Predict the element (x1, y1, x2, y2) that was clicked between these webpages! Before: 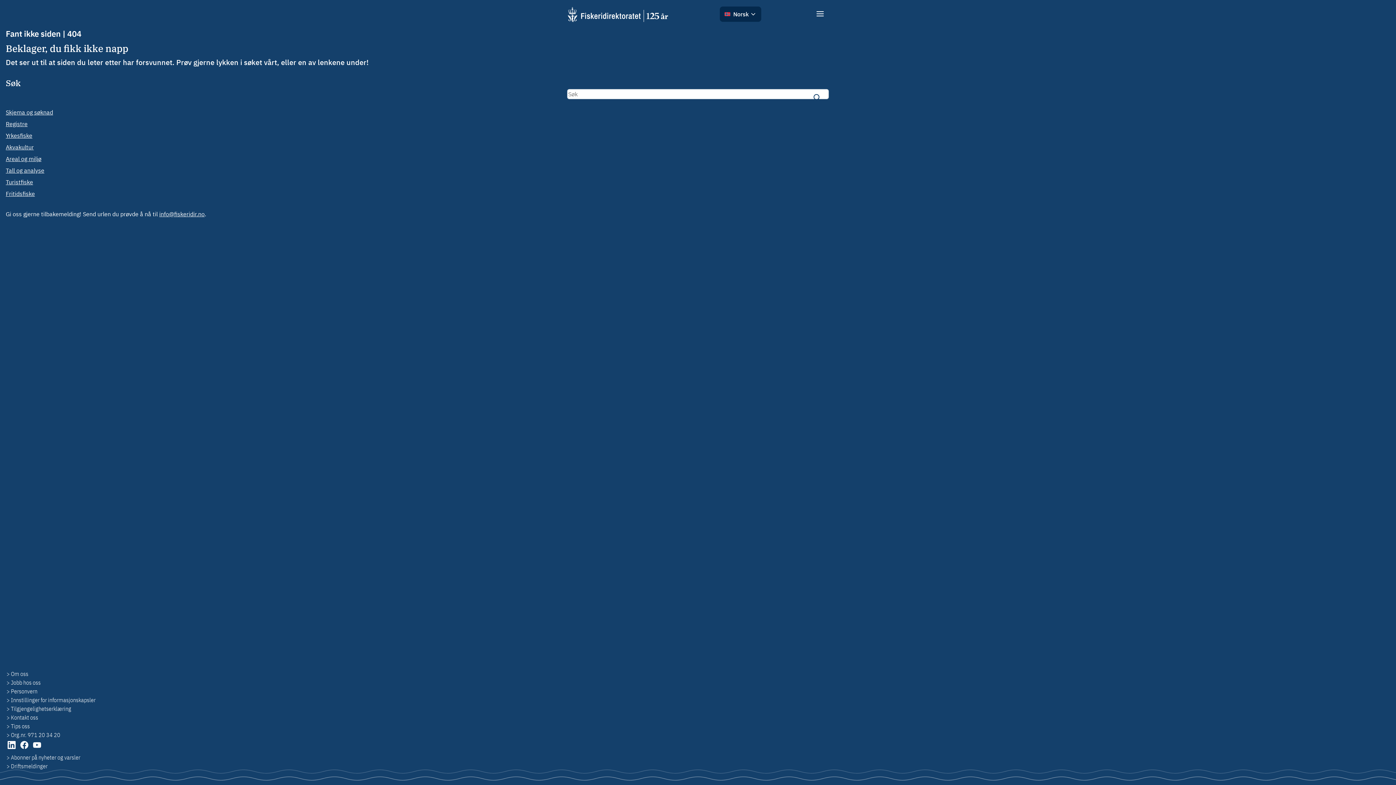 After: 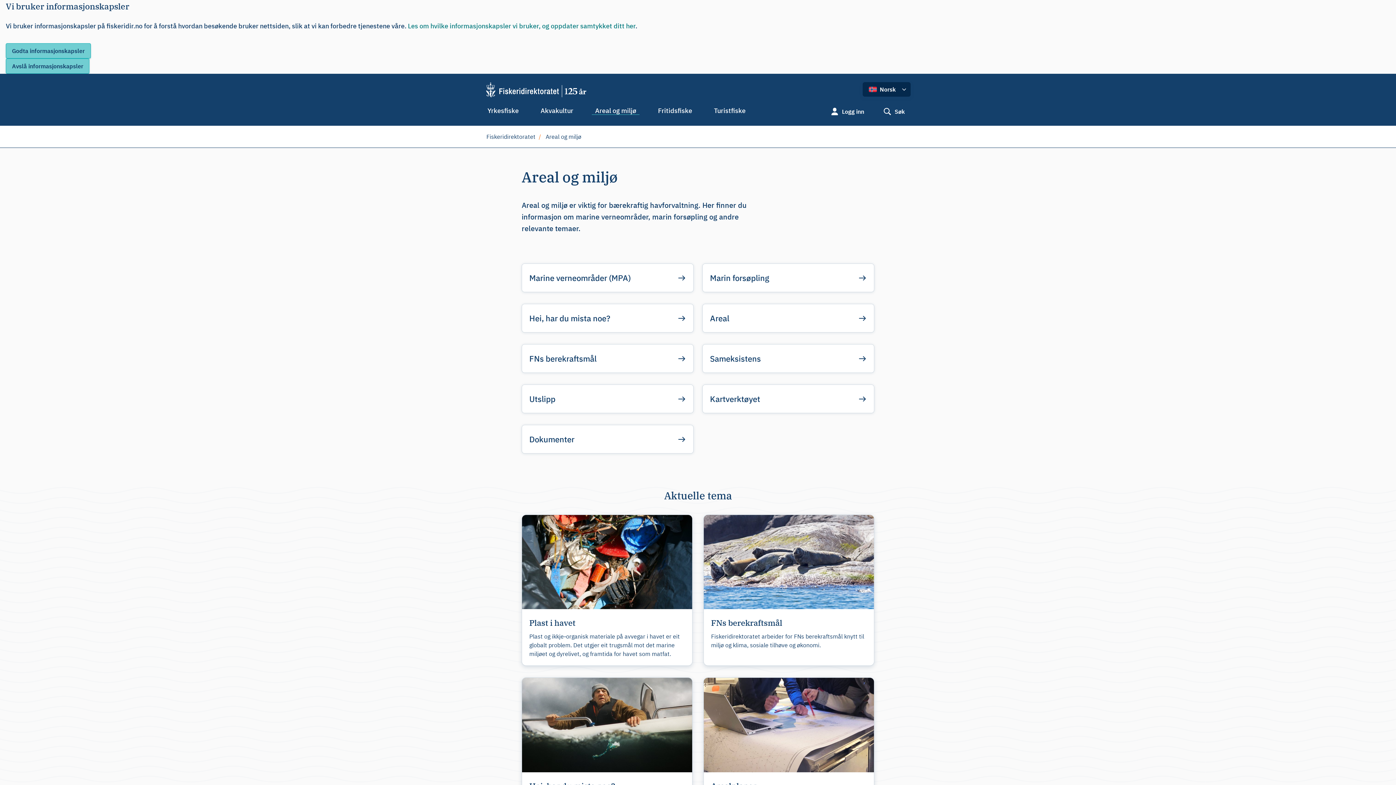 Action: bbox: (5, 155, 41, 162) label: Areal og miljø